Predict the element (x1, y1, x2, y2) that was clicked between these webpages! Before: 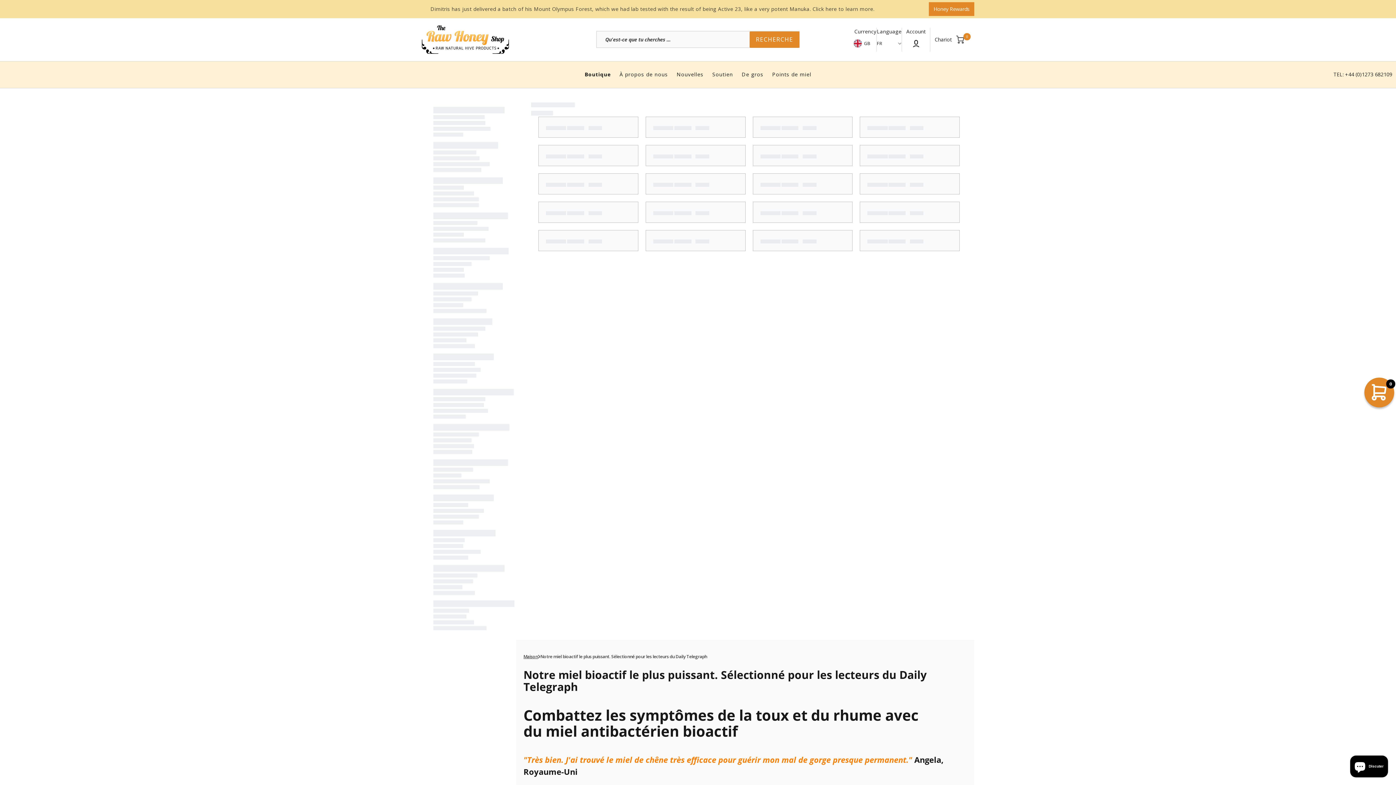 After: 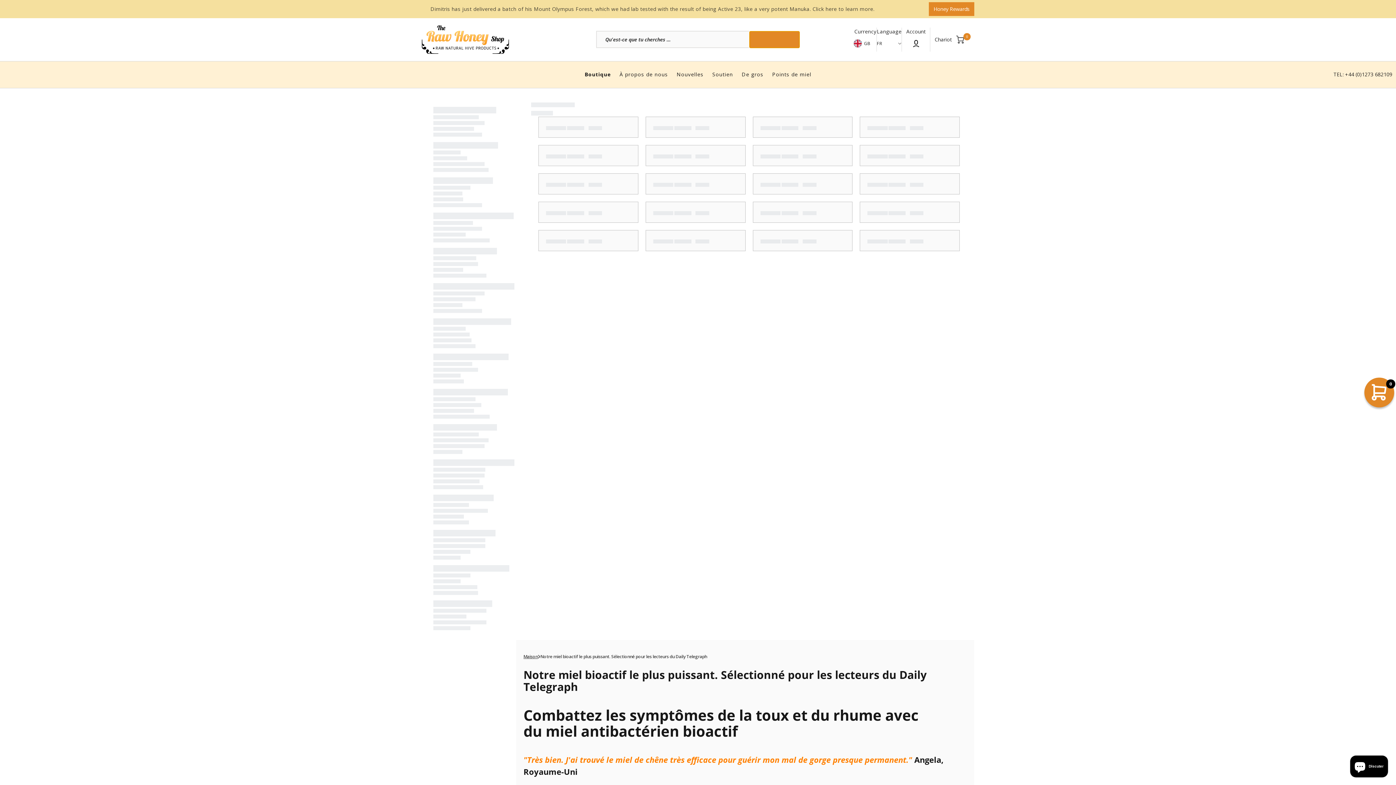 Action: label: Recherche bbox: (749, 31, 799, 47)